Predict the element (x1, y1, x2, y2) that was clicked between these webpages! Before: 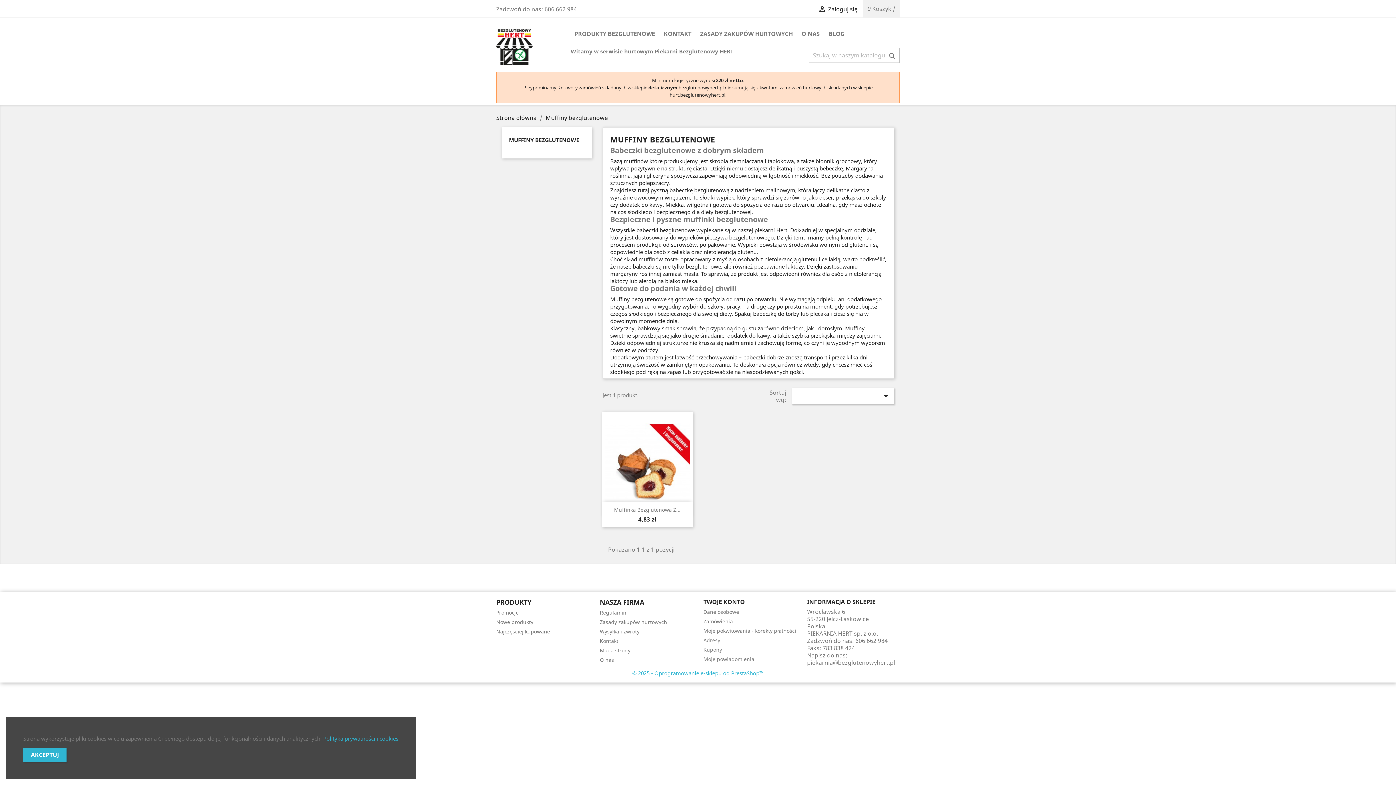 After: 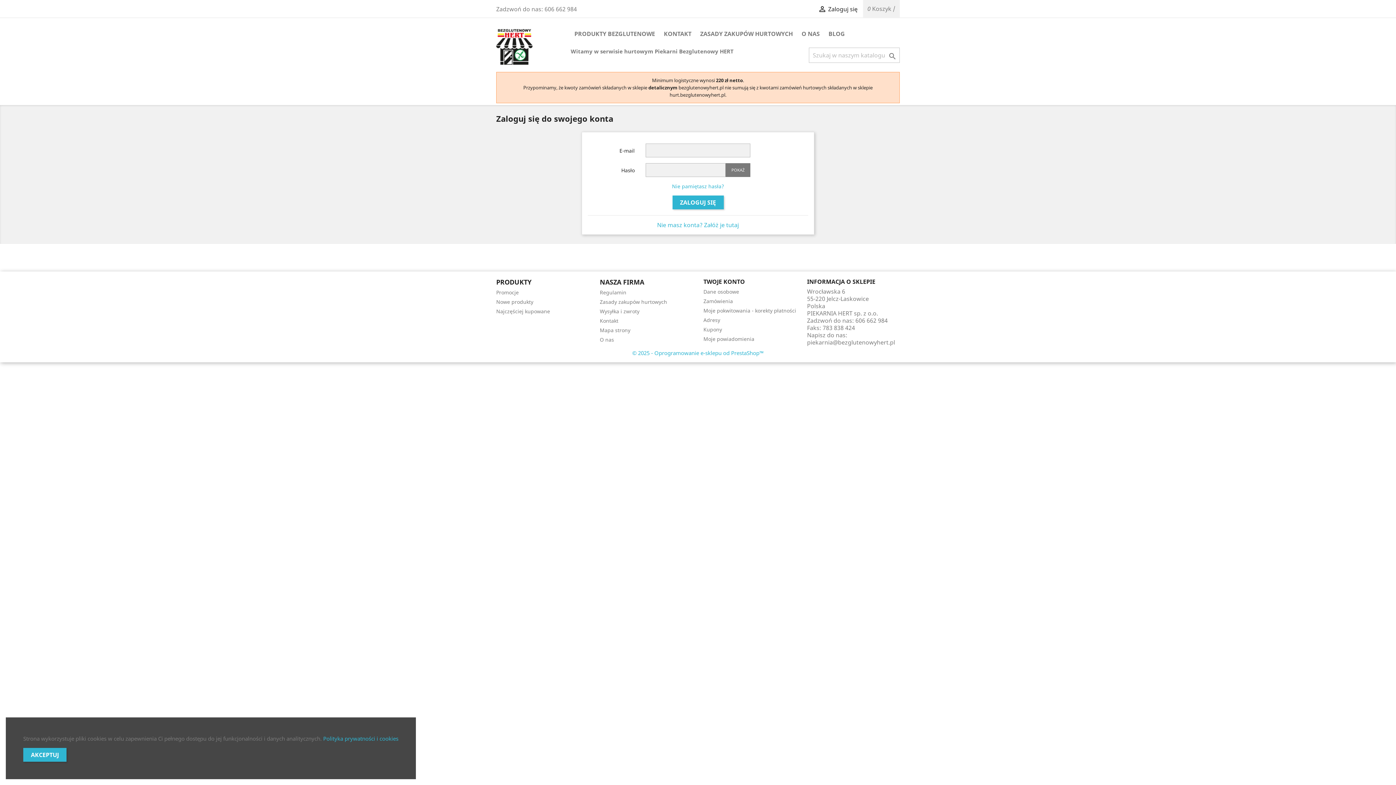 Action: bbox: (703, 618, 733, 625) label: Zamówienia